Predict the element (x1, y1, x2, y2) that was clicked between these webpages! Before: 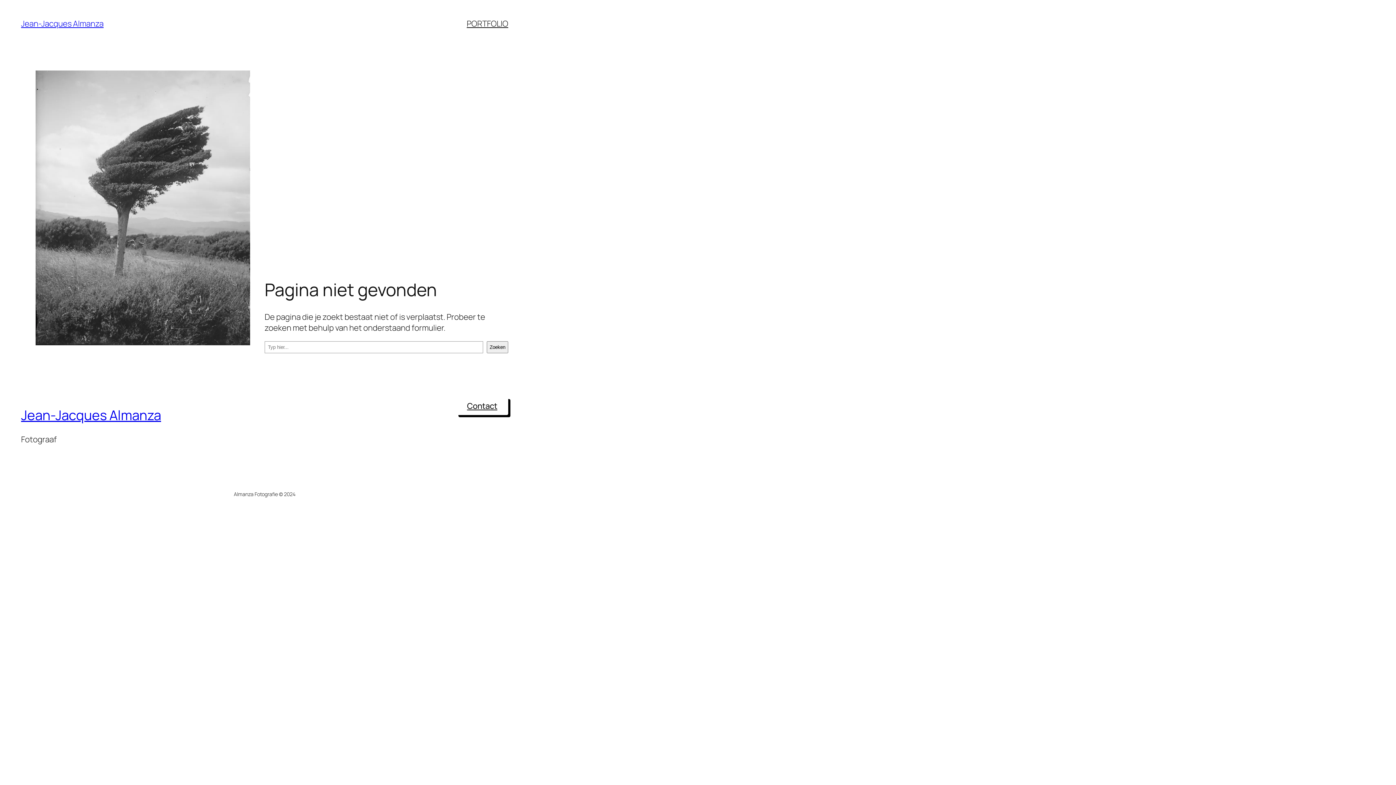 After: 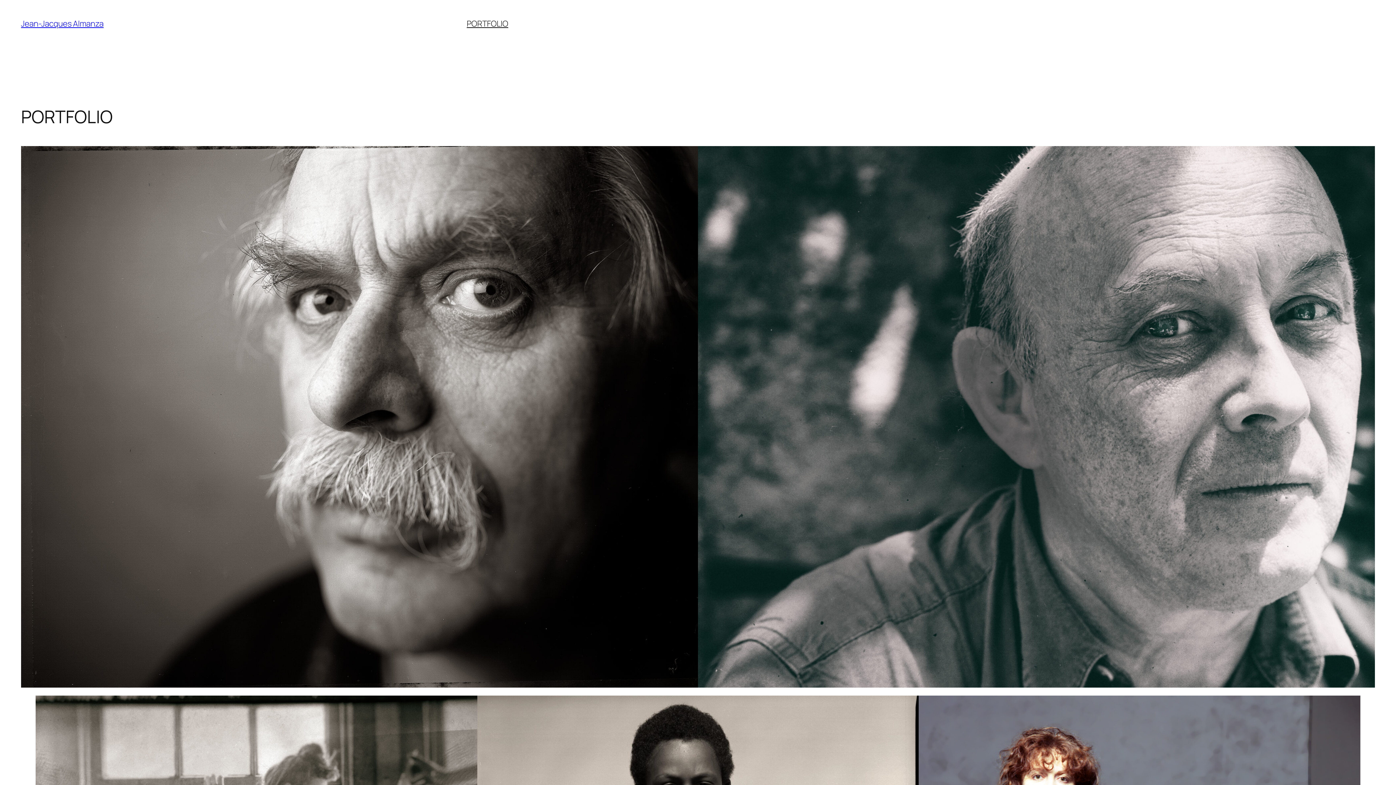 Action: bbox: (21, 406, 161, 424) label: Jean-Jacques Almanza